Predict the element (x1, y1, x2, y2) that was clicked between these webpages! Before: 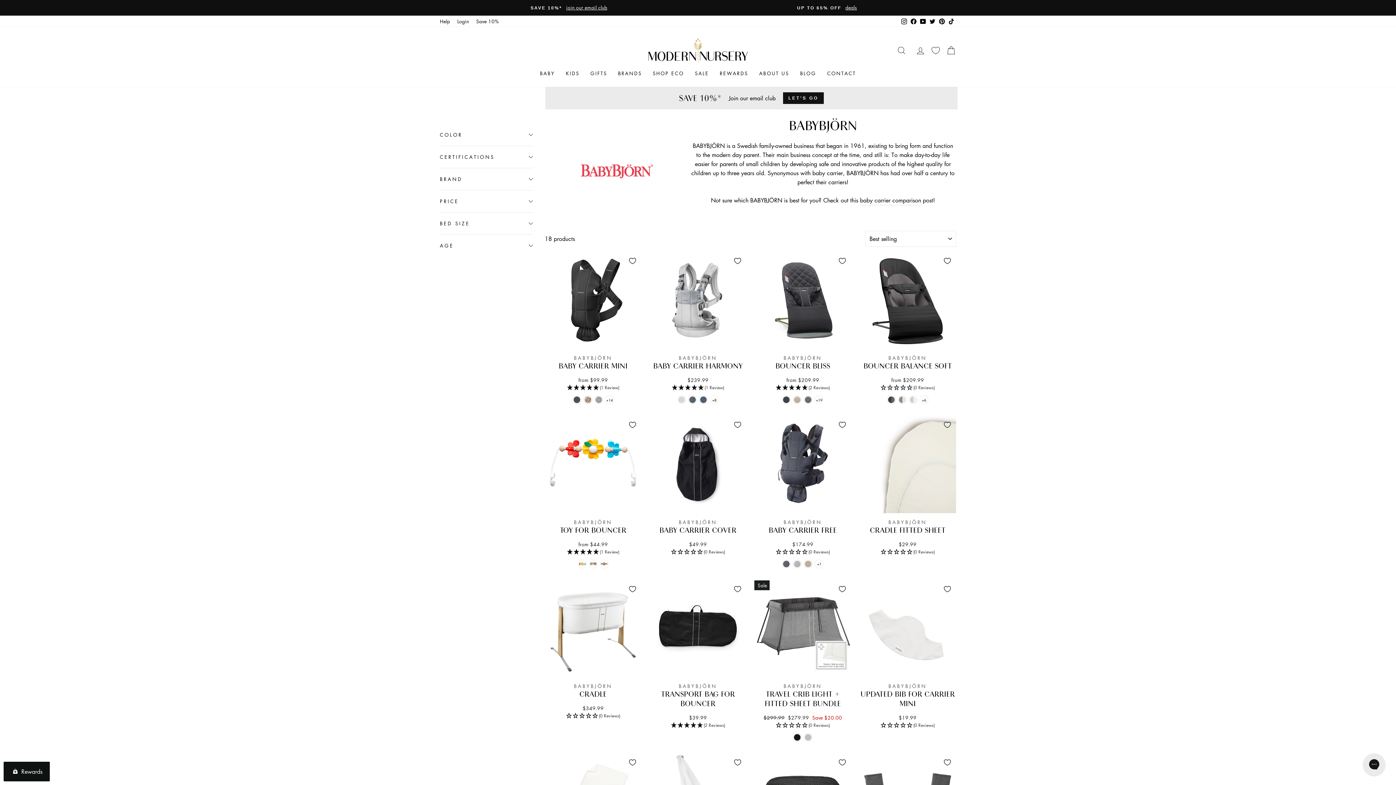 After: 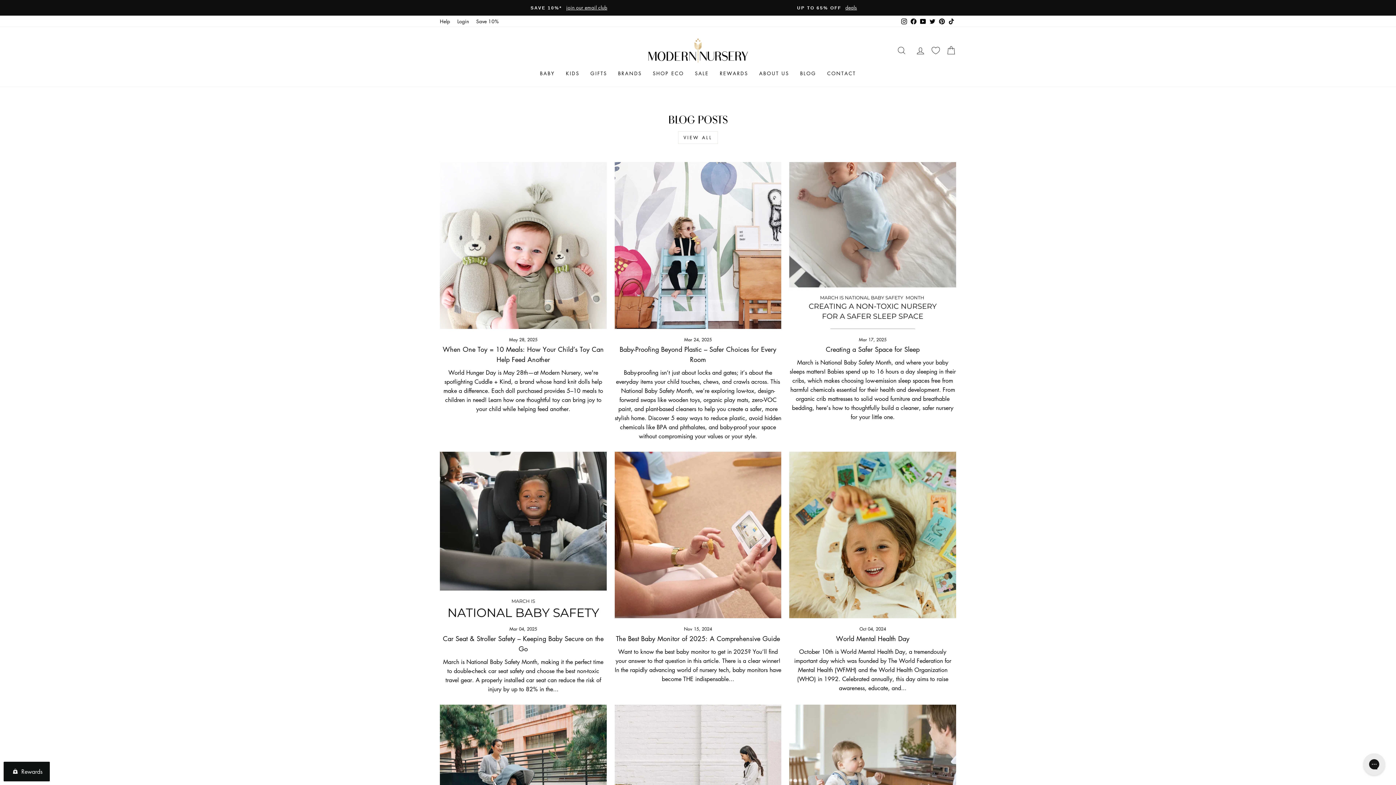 Action: bbox: (794, 67, 821, 79) label: BLOG